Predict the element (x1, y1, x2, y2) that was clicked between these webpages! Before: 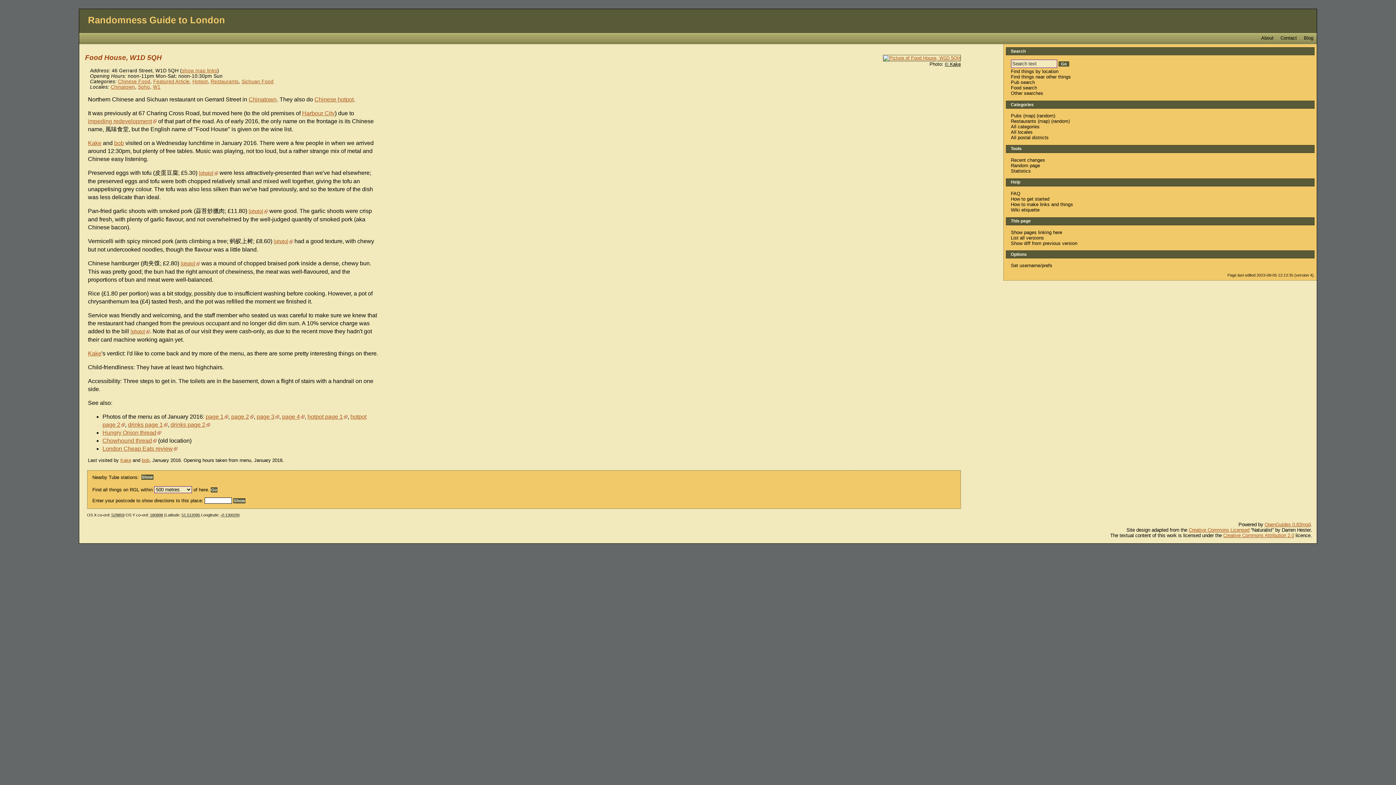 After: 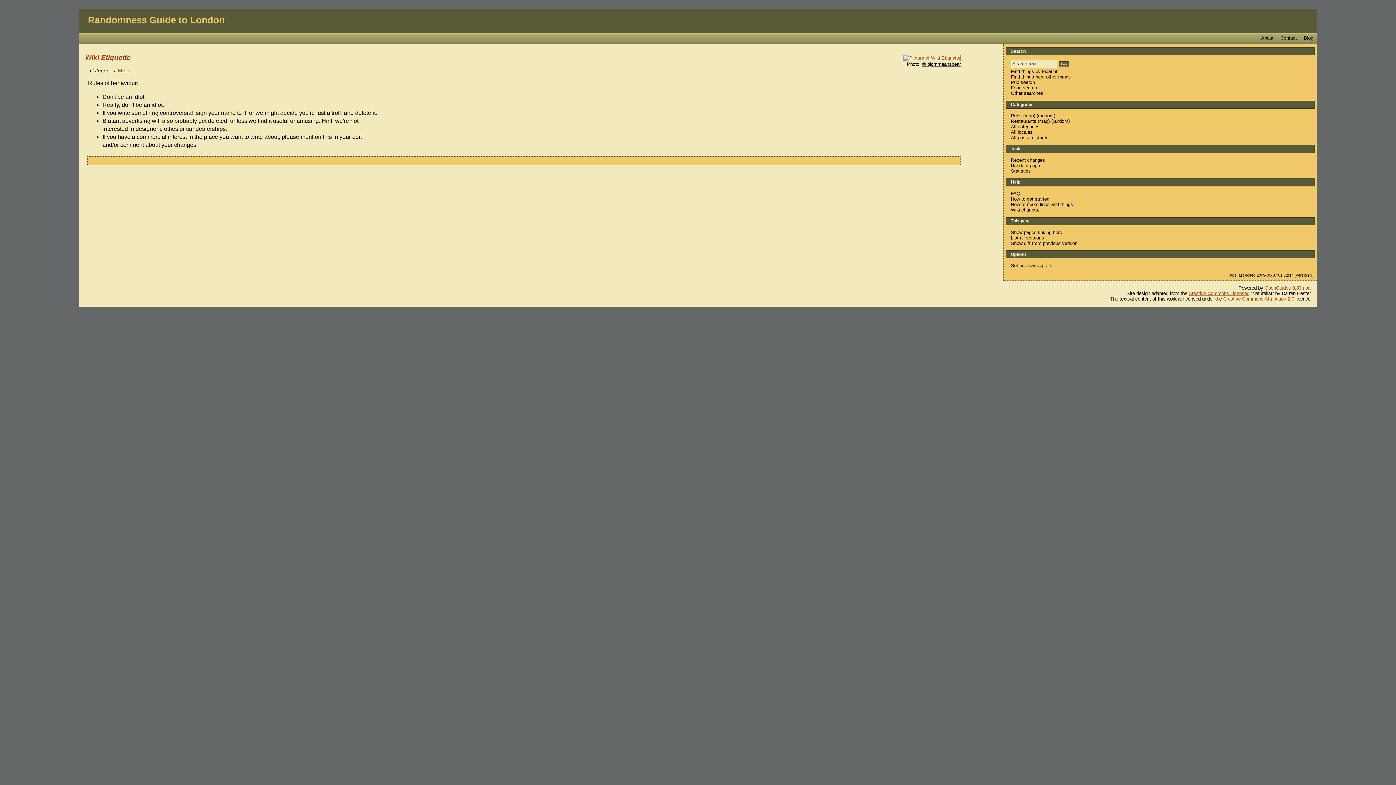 Action: label: Wiki etiquette bbox: (1011, 207, 1039, 212)